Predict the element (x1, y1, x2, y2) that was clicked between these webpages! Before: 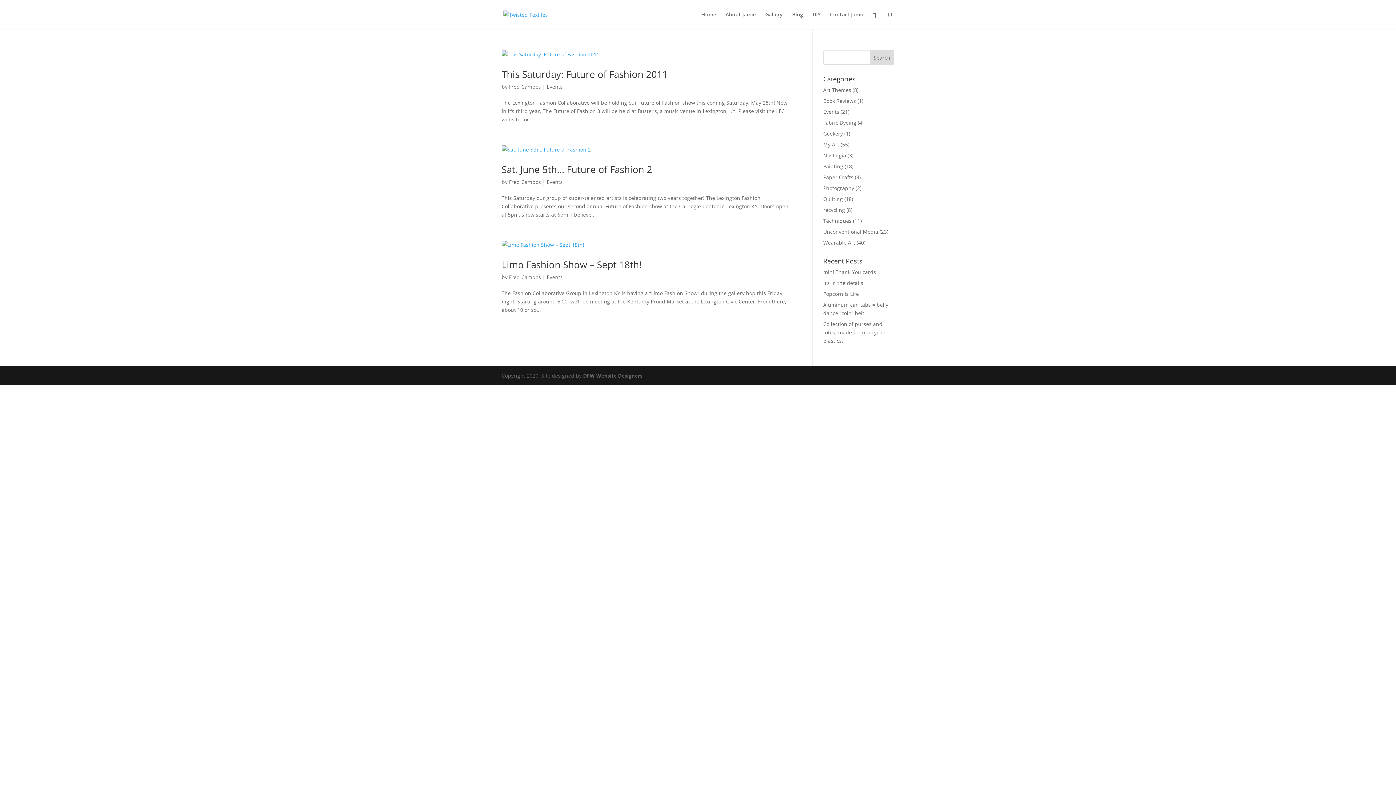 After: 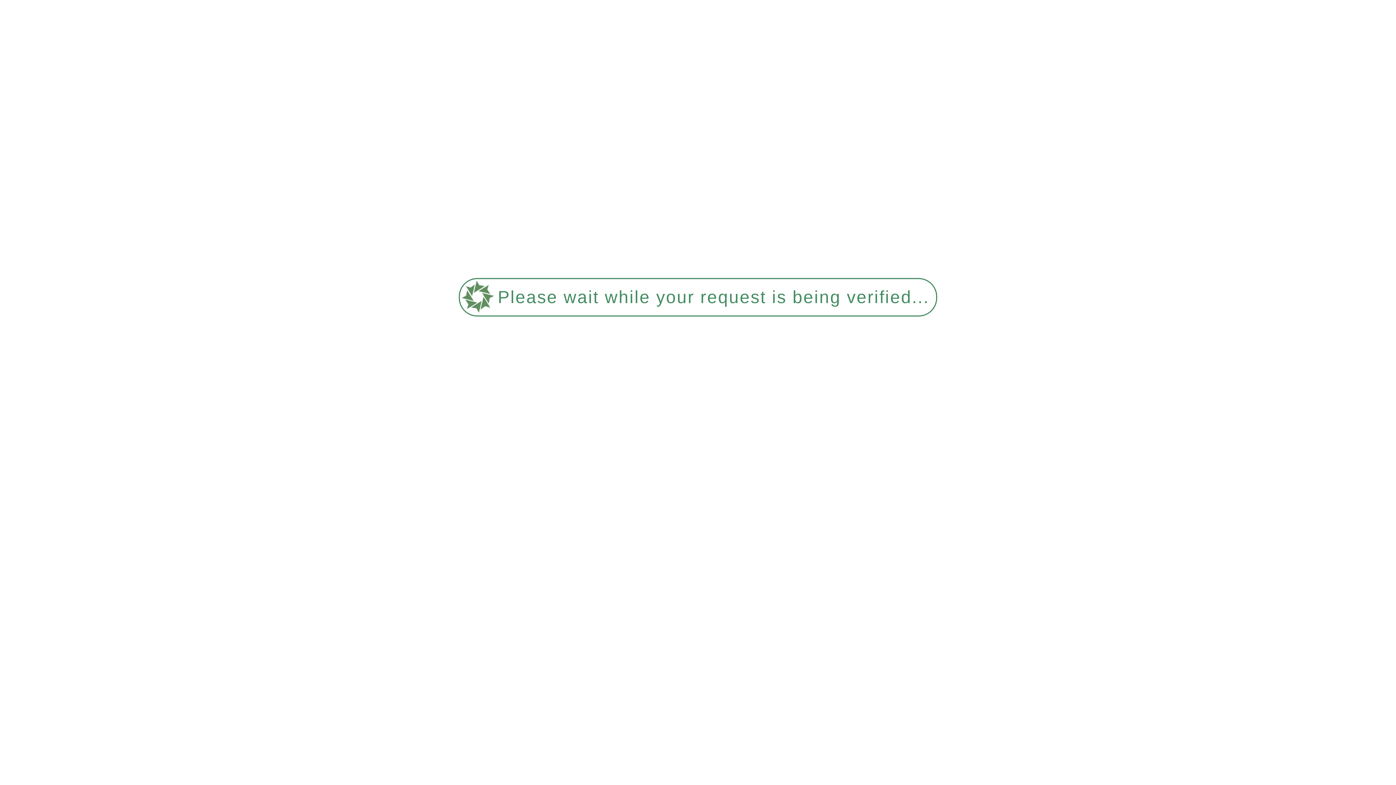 Action: label: recycling bbox: (823, 206, 845, 213)